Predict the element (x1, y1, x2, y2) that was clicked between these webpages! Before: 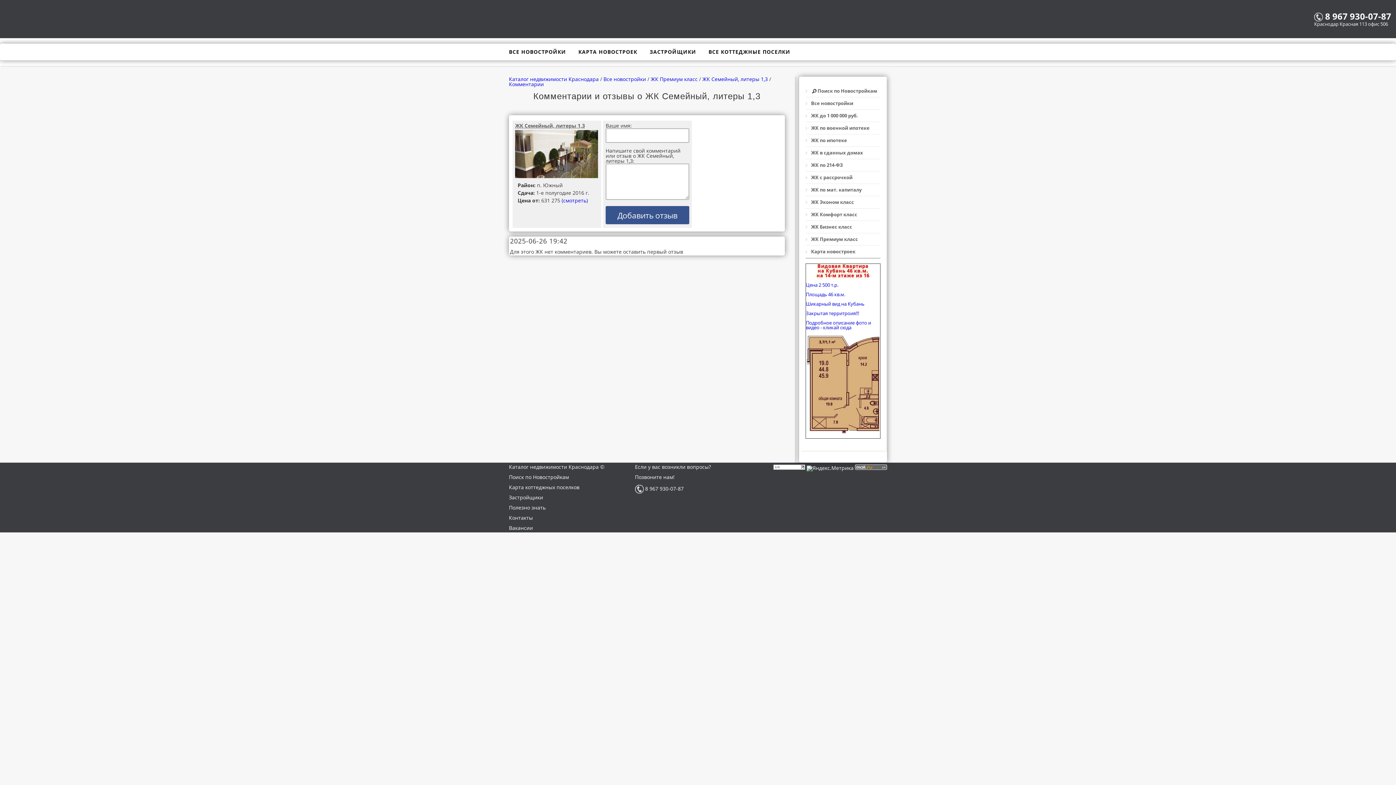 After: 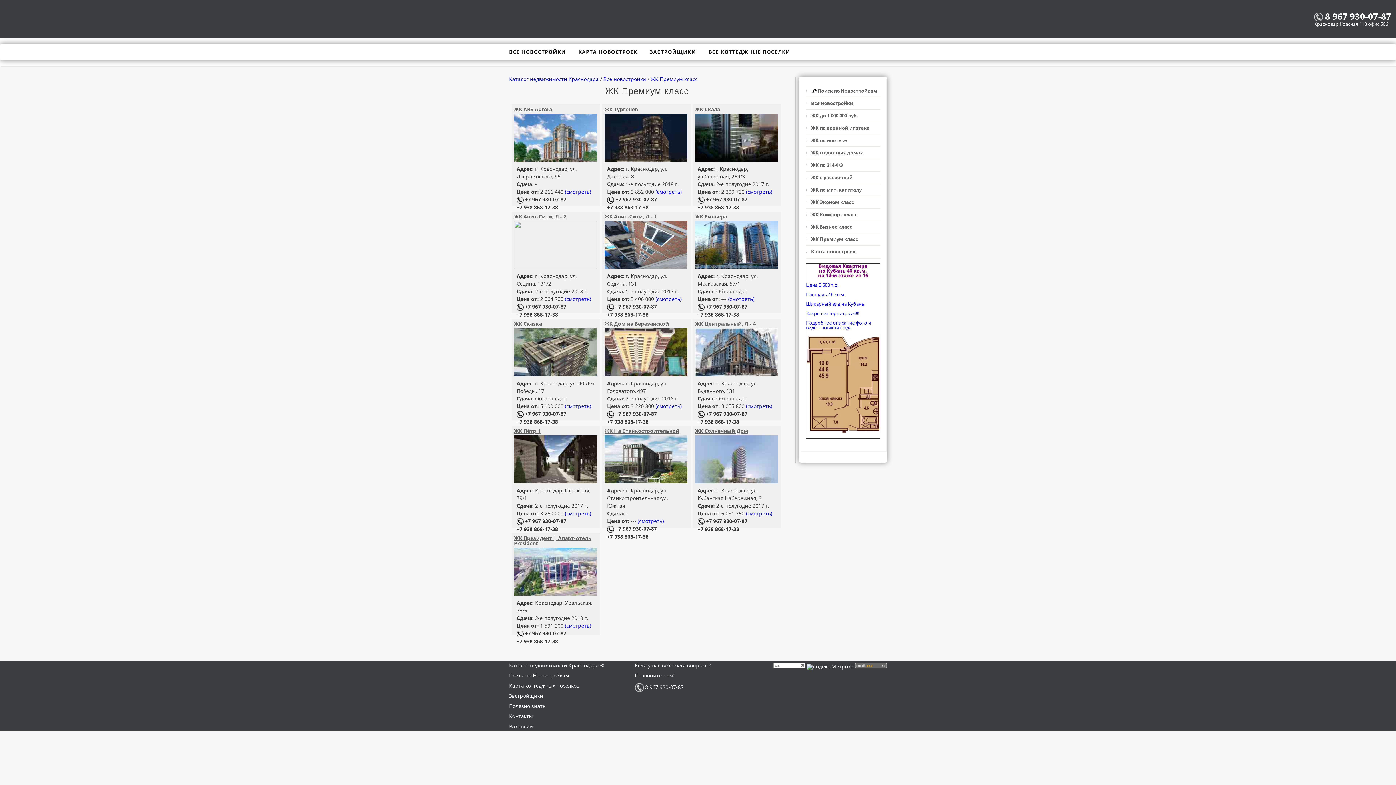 Action: label: ЖК Премиум класс bbox: (805, 236, 858, 242)